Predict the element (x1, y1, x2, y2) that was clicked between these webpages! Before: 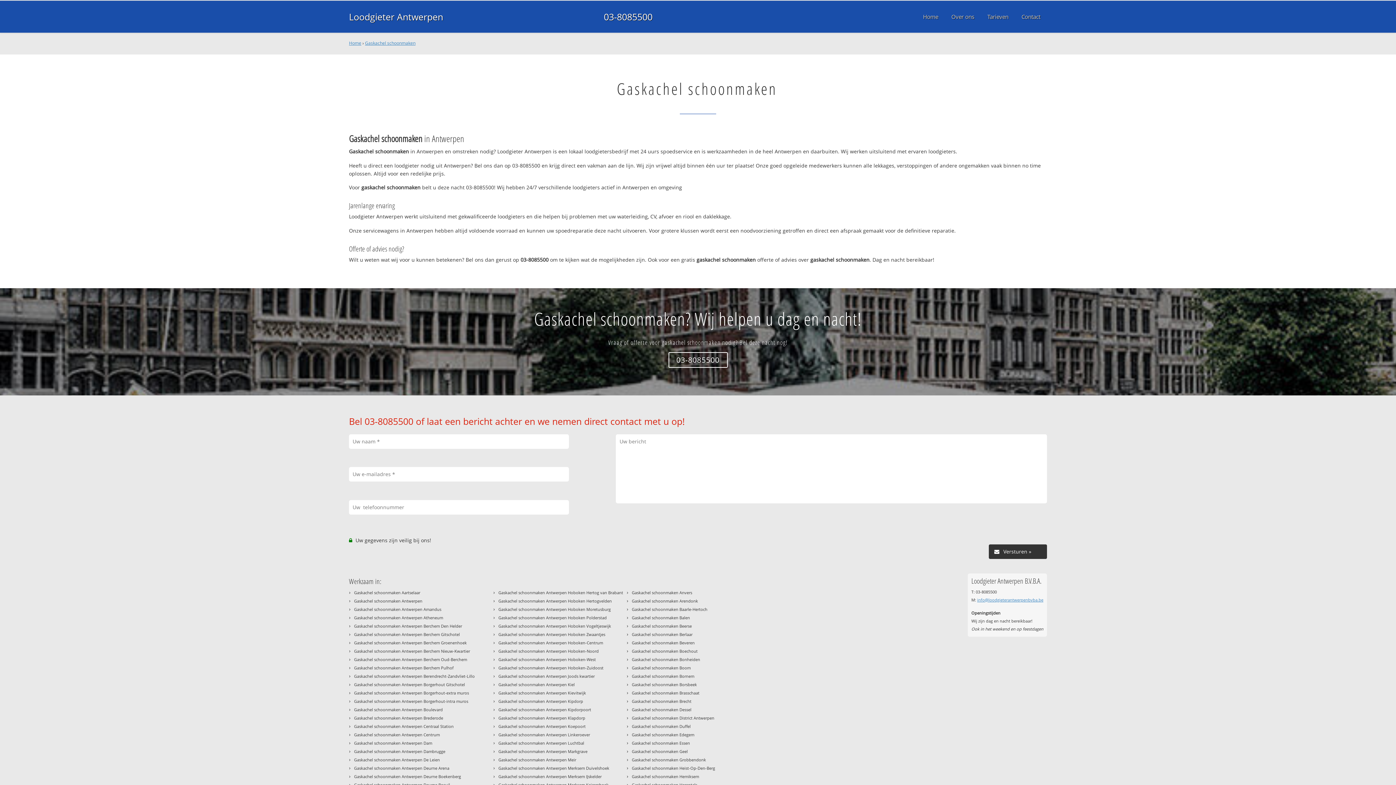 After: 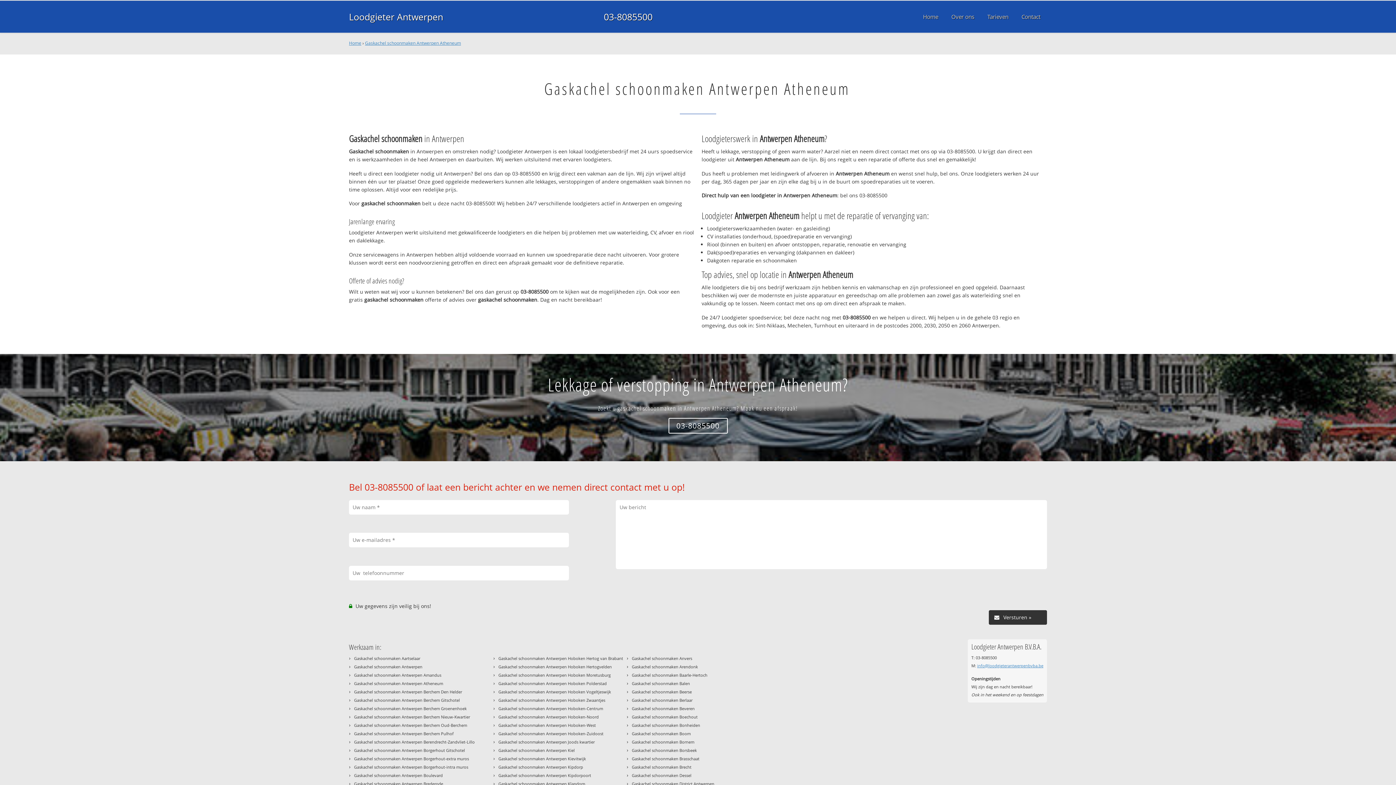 Action: label: Gaskachel schoonmaken Antwerpen Atheneum bbox: (354, 615, 443, 620)